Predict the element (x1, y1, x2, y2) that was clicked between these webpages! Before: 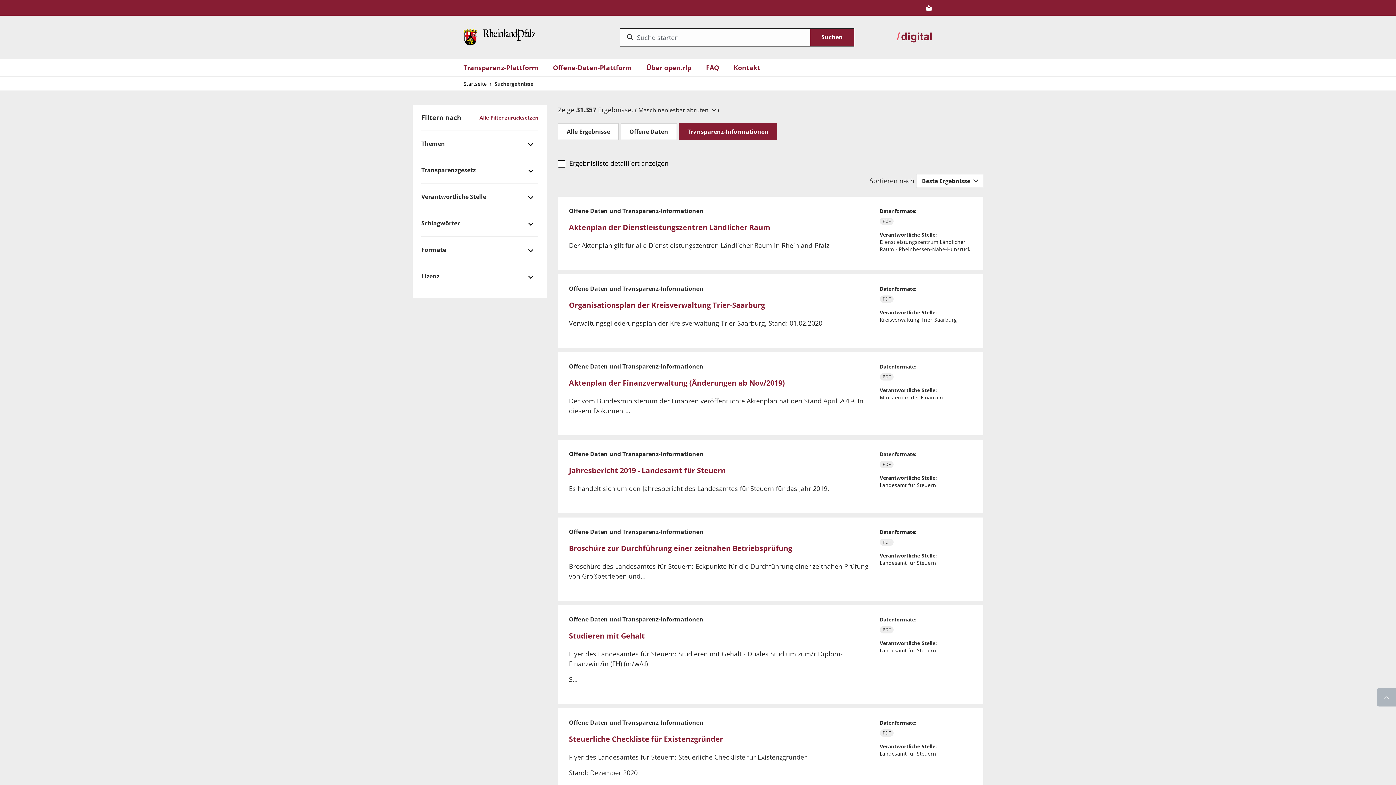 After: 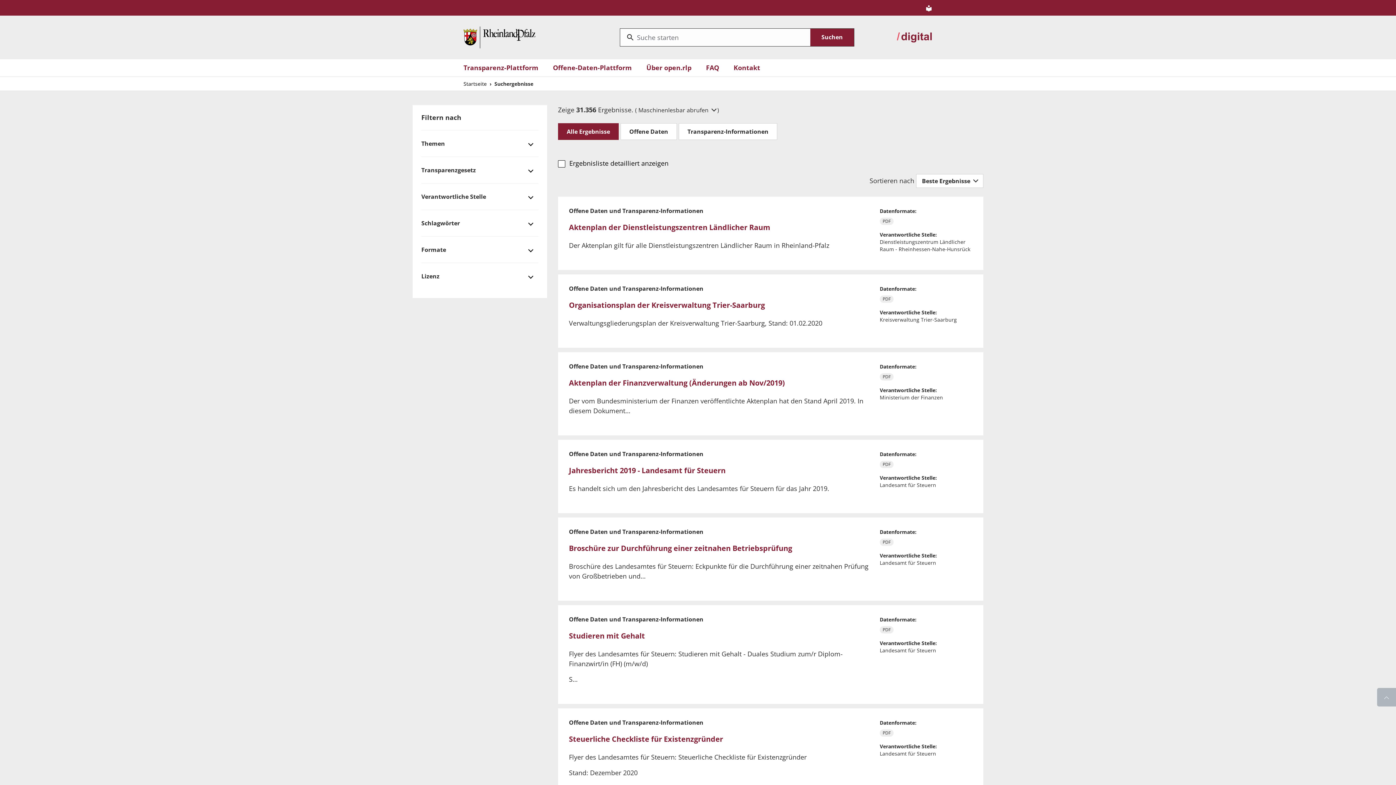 Action: bbox: (558, 123, 618, 140) label: Alle Ergebnisse